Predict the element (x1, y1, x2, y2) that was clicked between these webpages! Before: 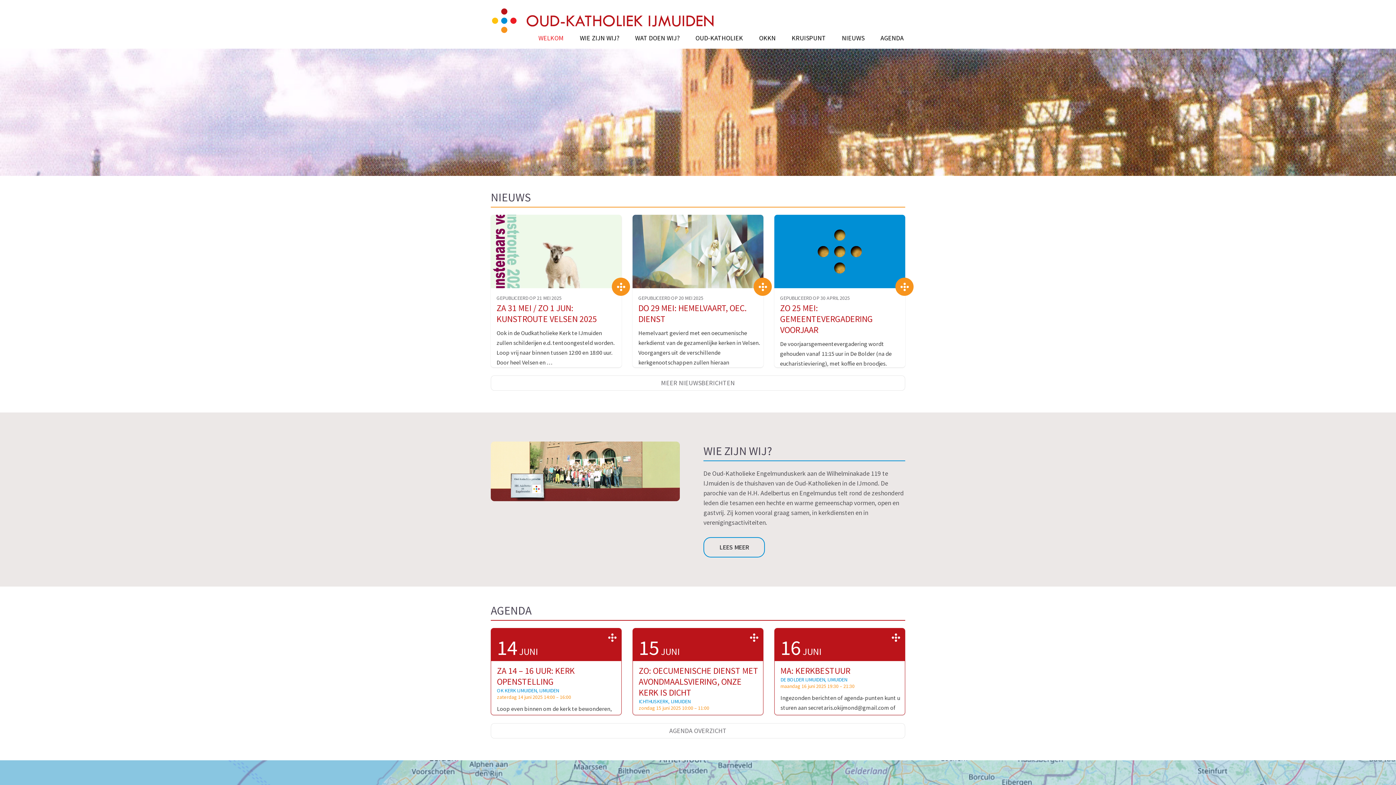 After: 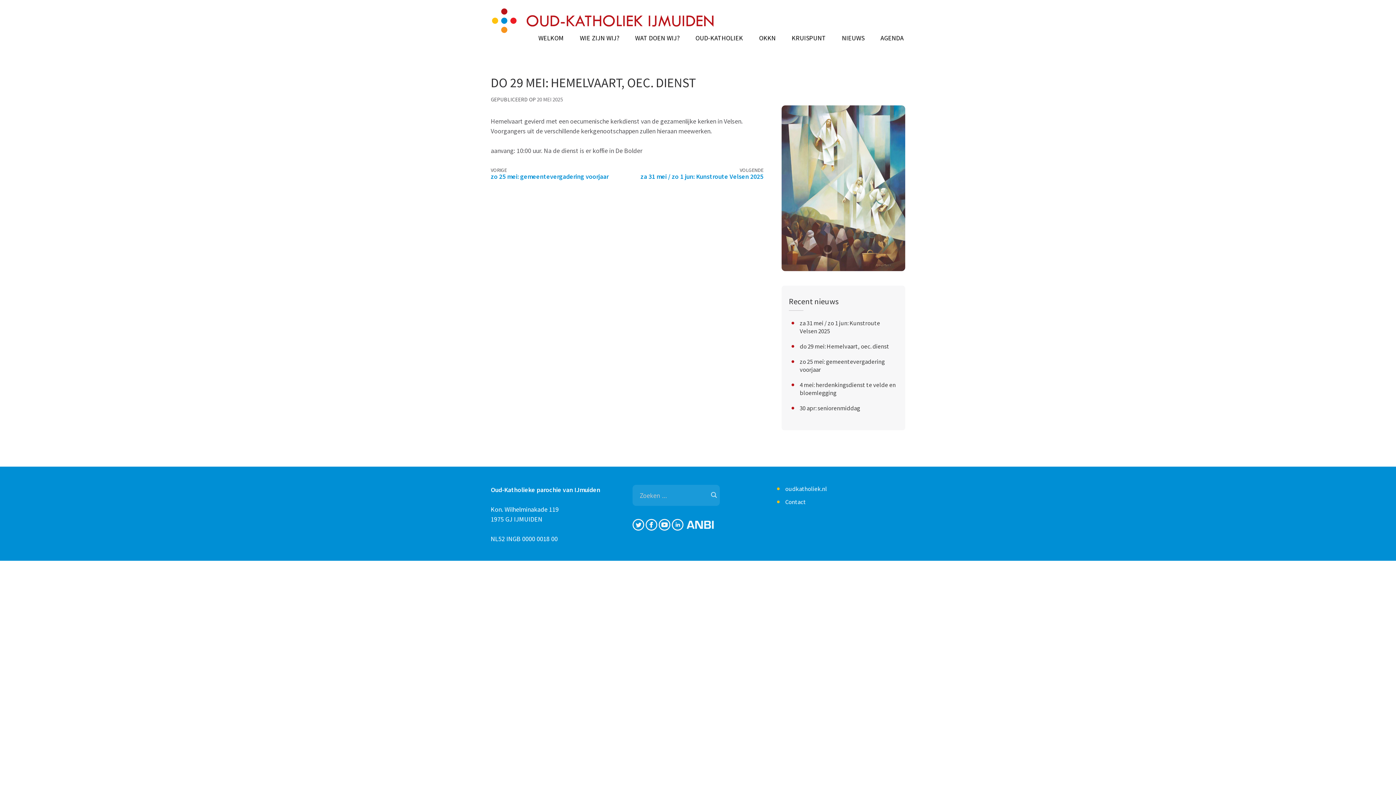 Action: bbox: (753, 277, 771, 296) label: >